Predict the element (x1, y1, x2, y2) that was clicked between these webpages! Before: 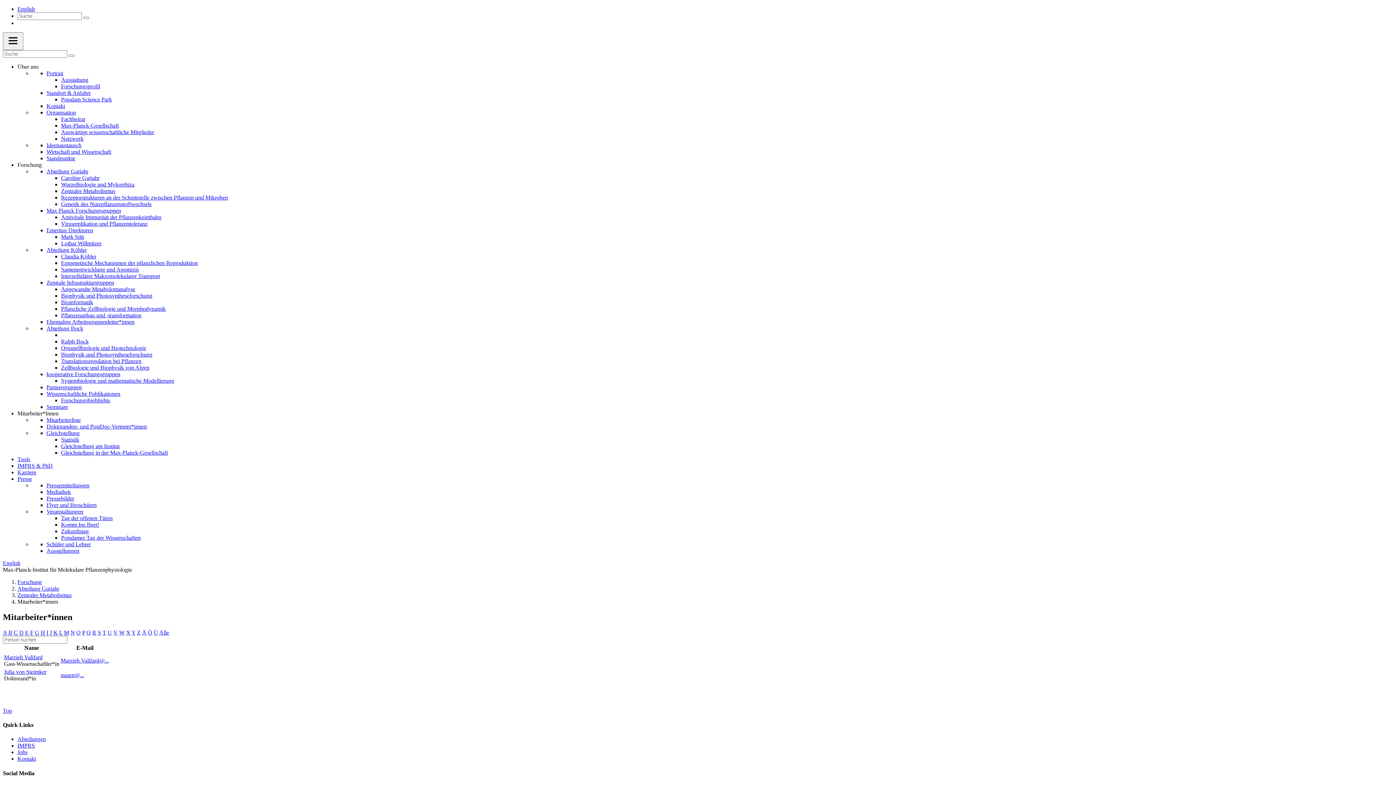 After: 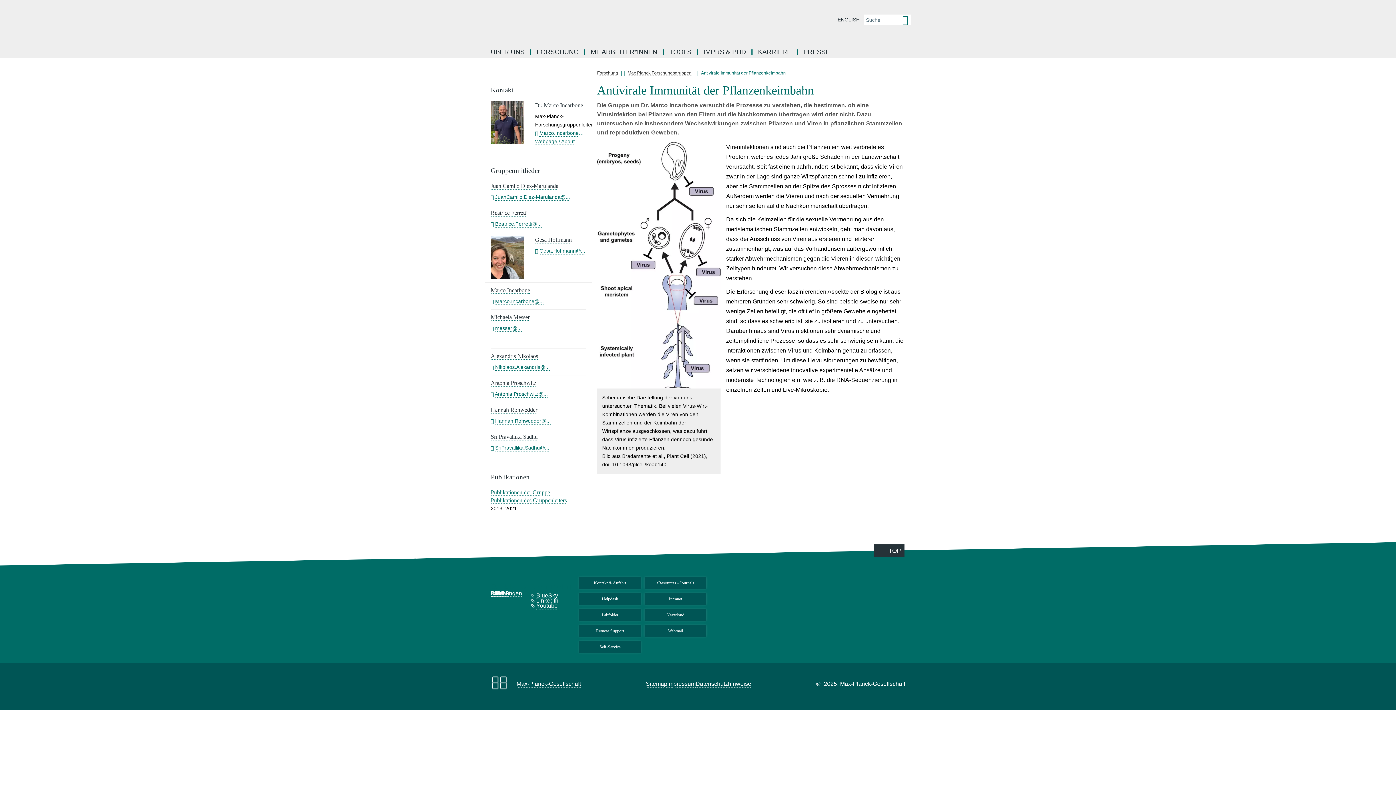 Action: label: Antivirale Immunität der Pflanzenkeimbahn bbox: (61, 214, 161, 220)